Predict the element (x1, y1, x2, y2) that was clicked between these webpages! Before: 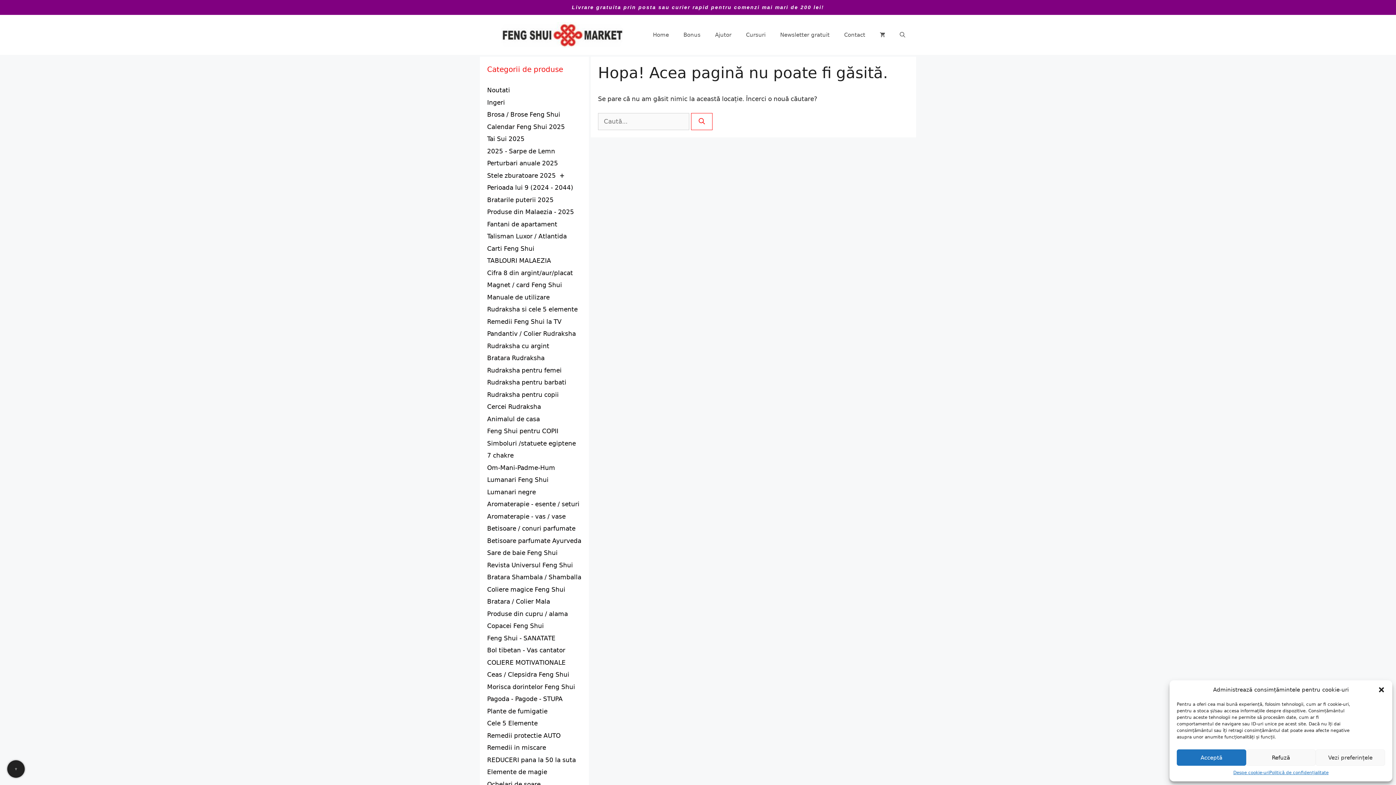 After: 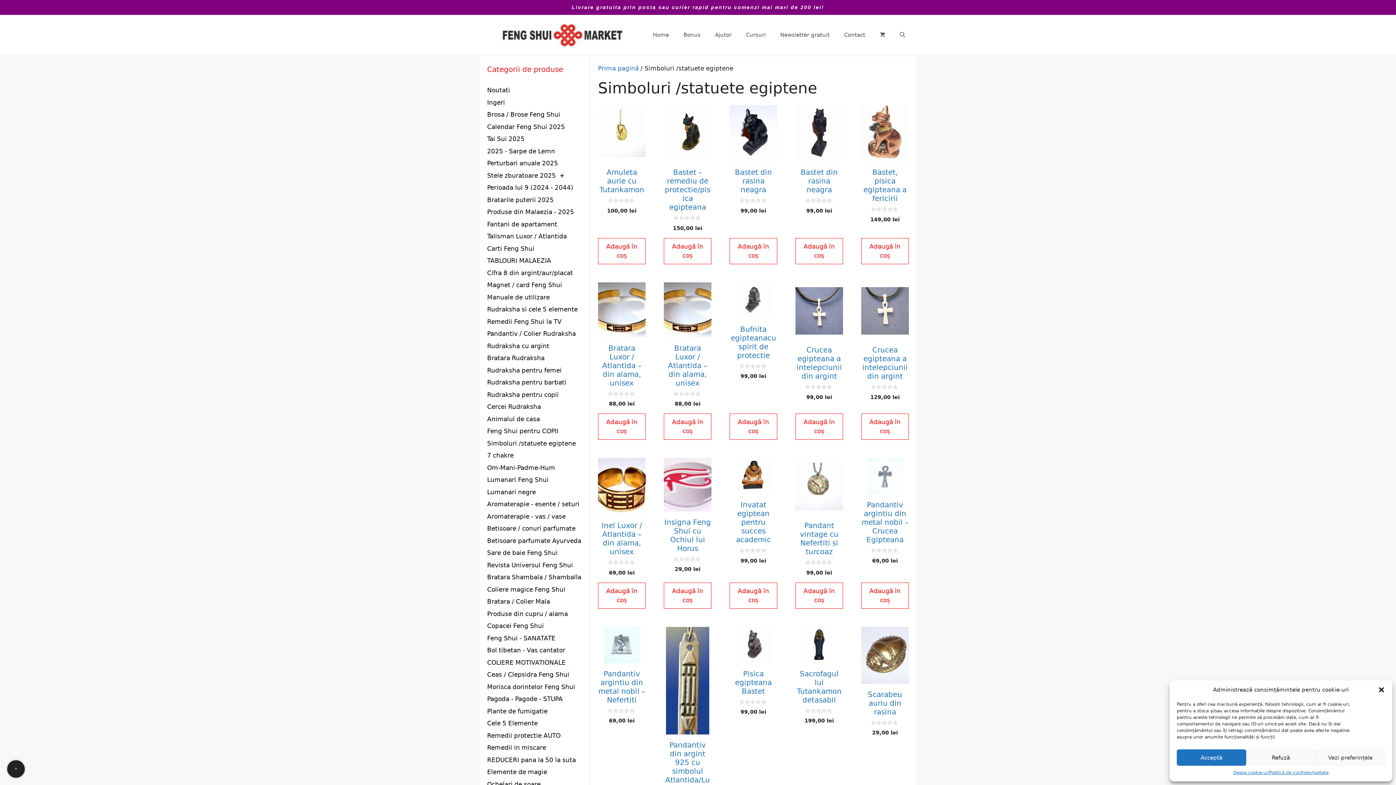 Action: bbox: (487, 439, 576, 447) label: Simboluri /statuete egiptene